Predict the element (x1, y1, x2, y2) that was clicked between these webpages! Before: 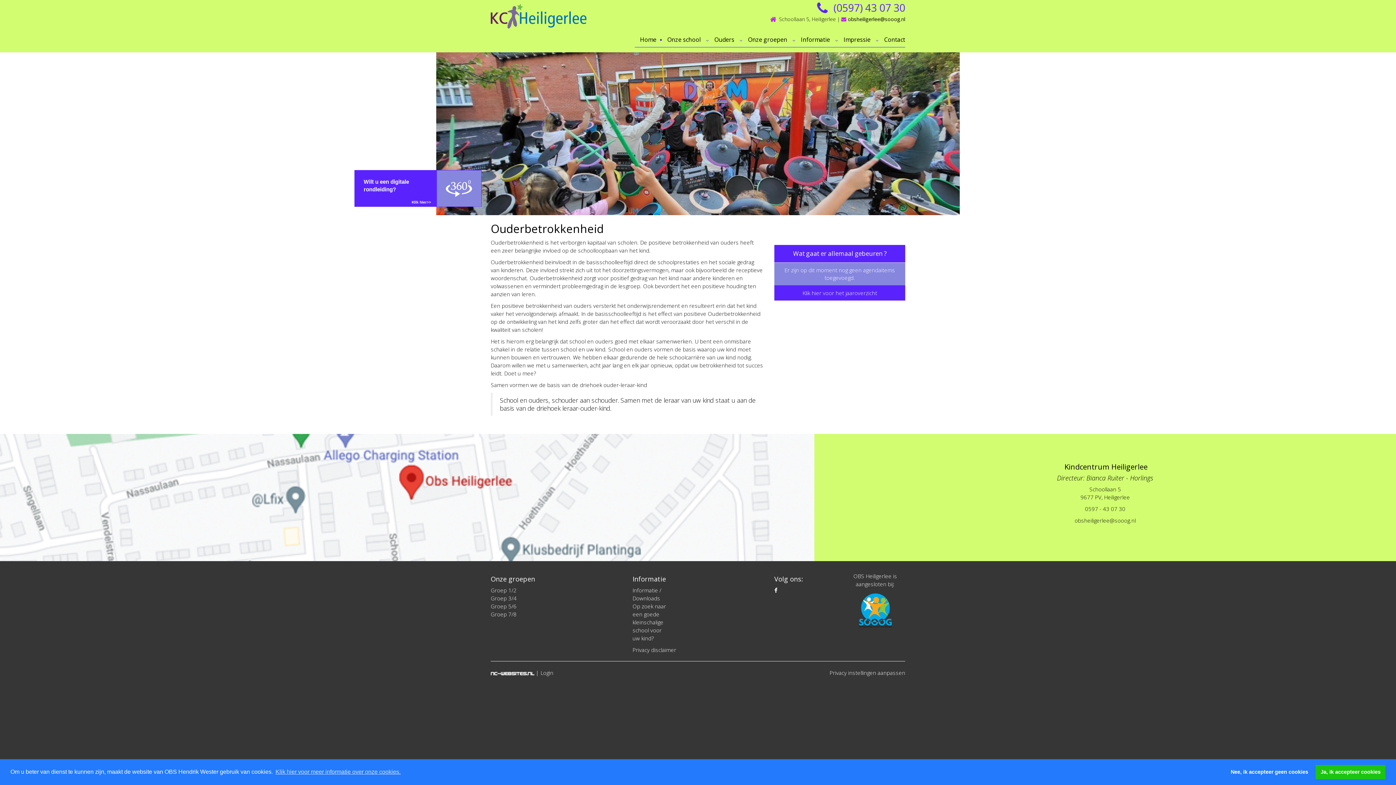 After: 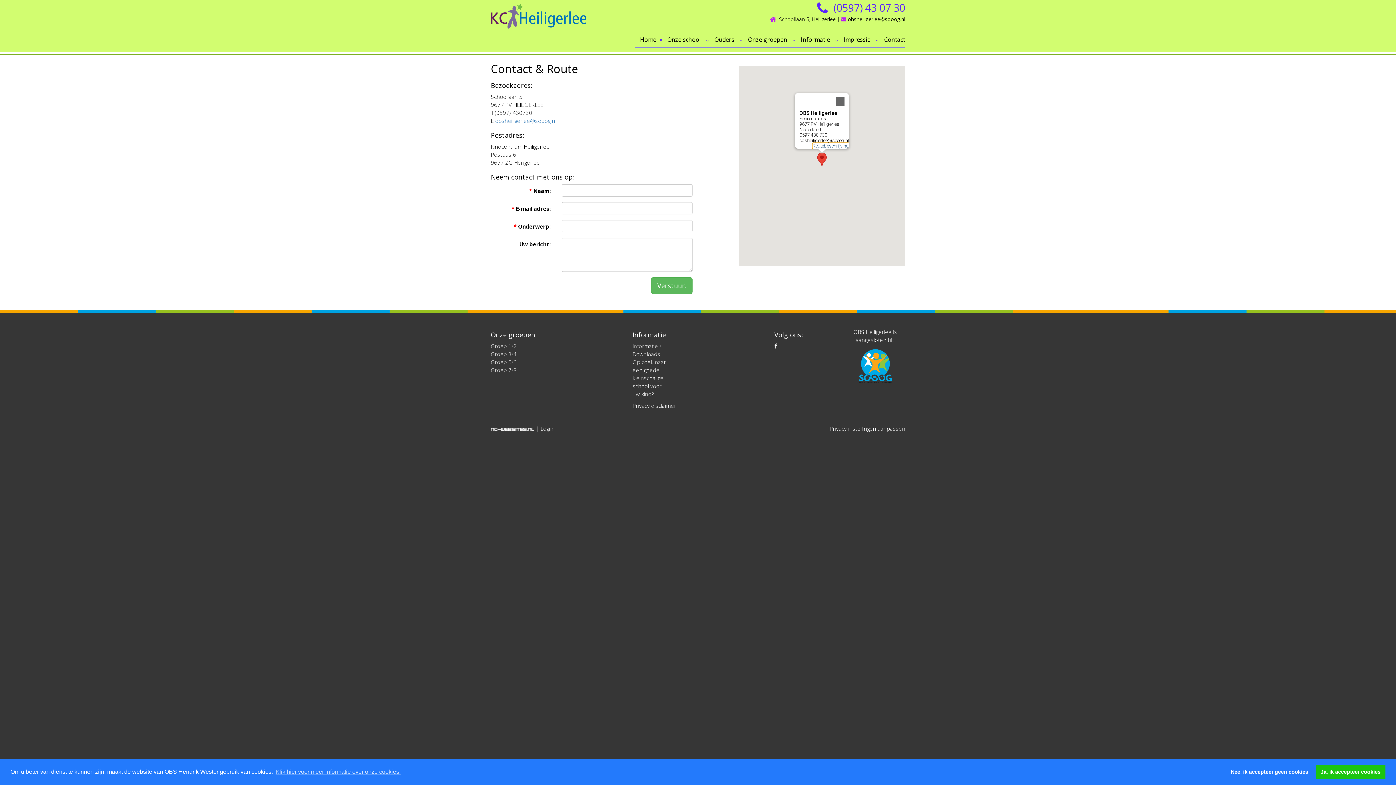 Action: bbox: (878, 34, 905, 47) label: Contact